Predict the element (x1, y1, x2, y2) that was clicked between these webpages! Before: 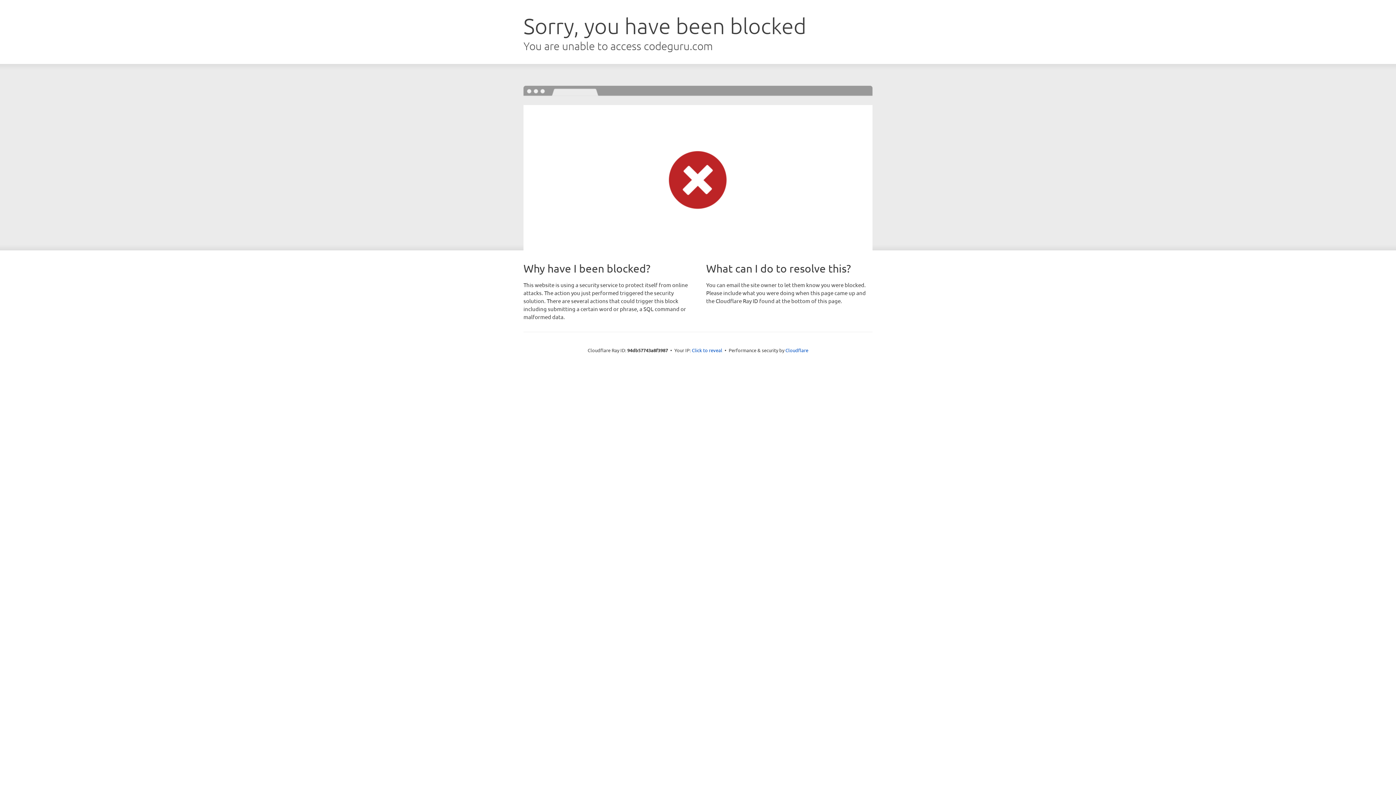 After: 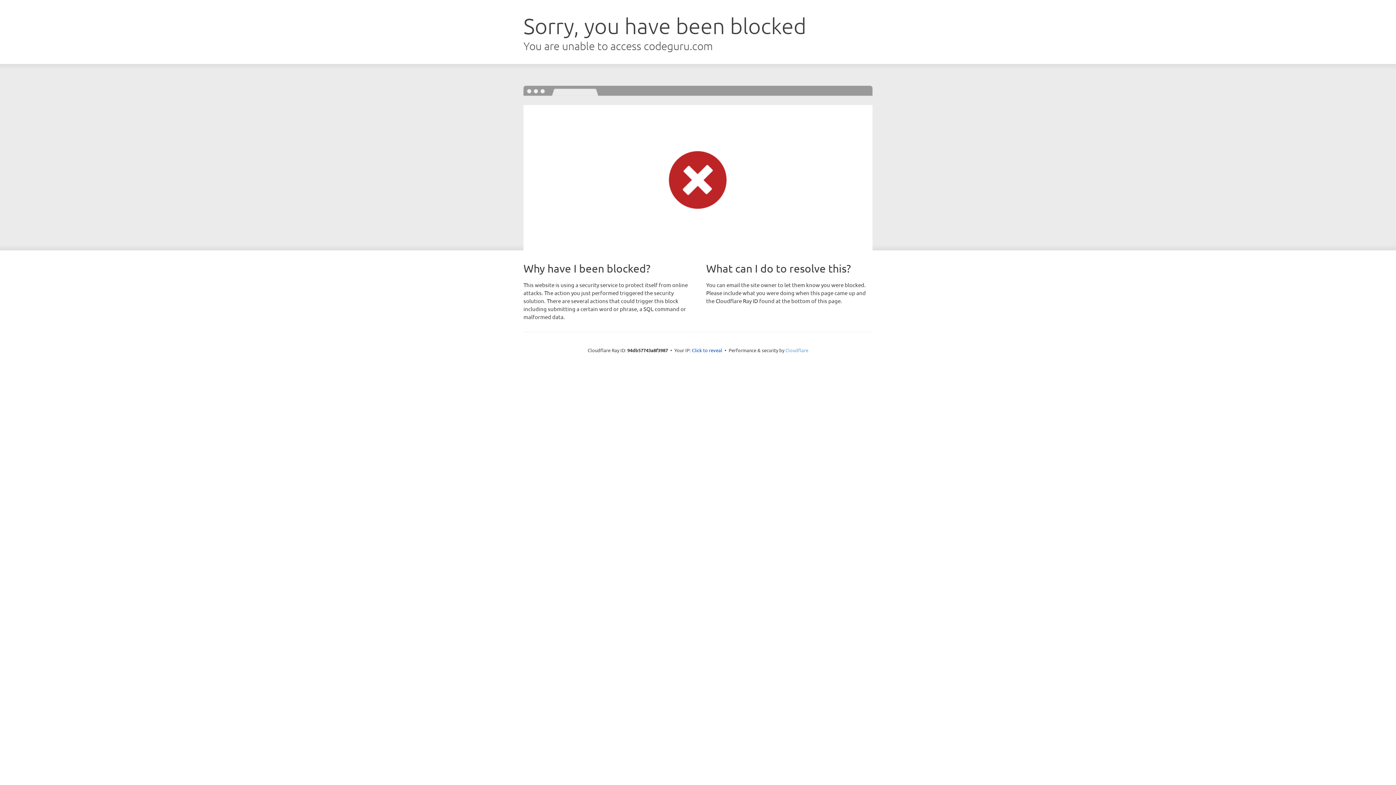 Action: label: Cloudflare bbox: (785, 347, 808, 353)